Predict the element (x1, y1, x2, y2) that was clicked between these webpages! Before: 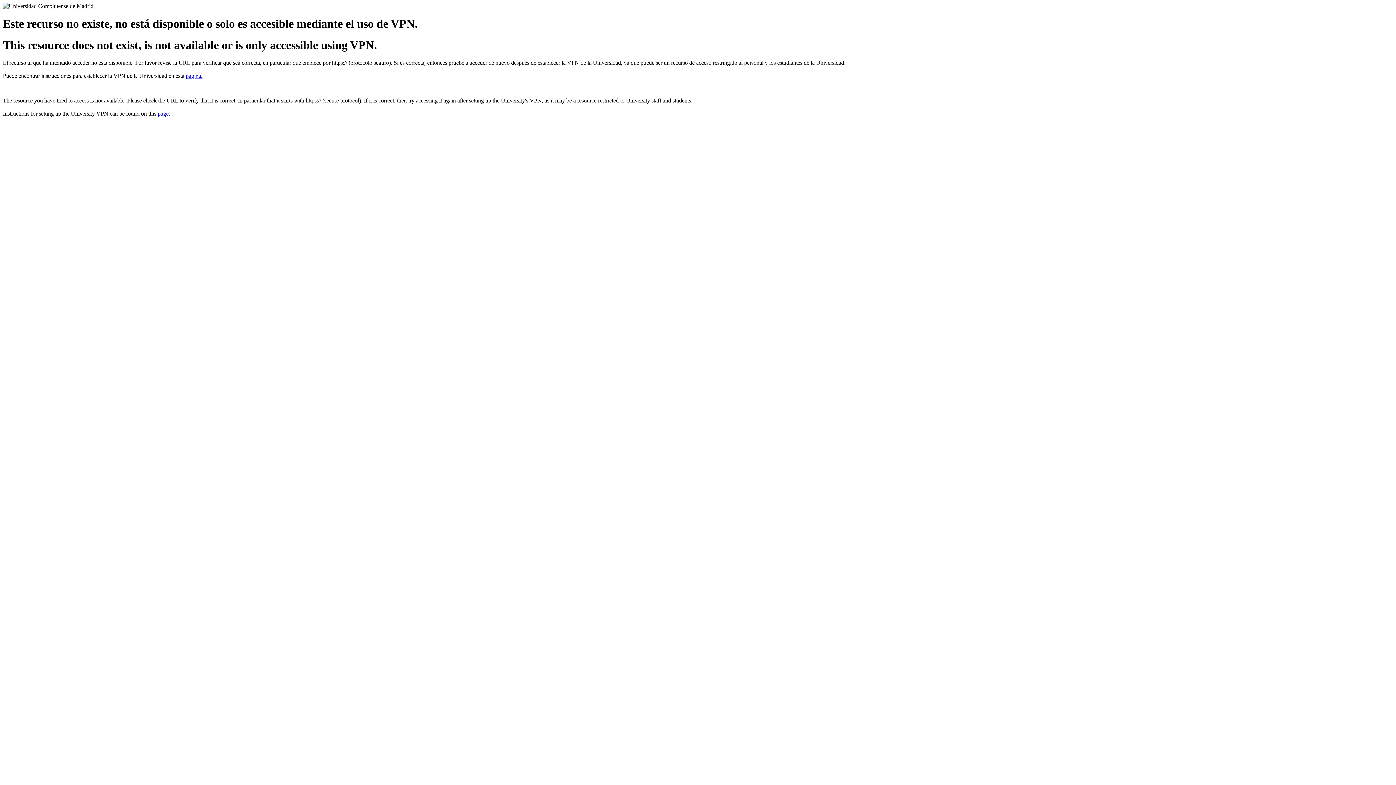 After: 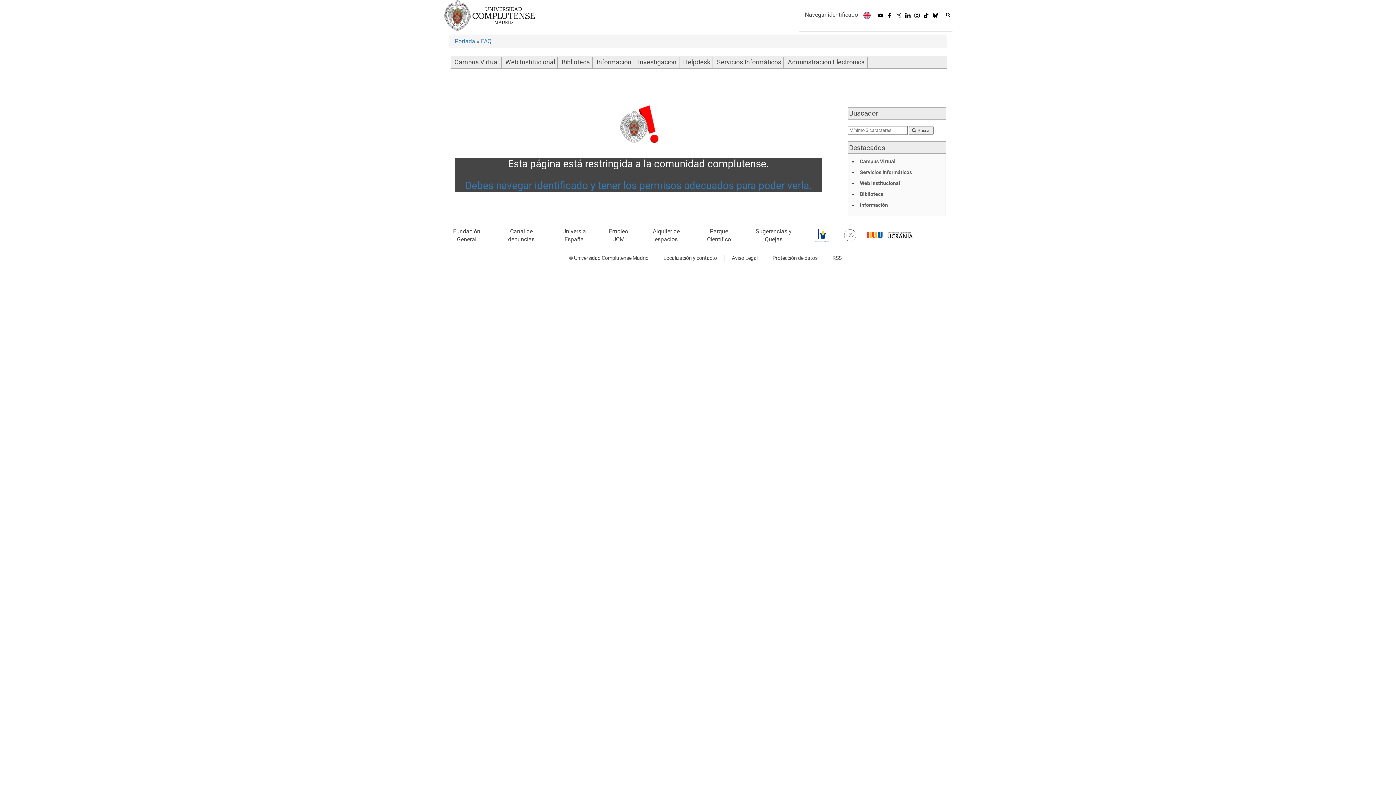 Action: bbox: (157, 110, 170, 116) label: page.